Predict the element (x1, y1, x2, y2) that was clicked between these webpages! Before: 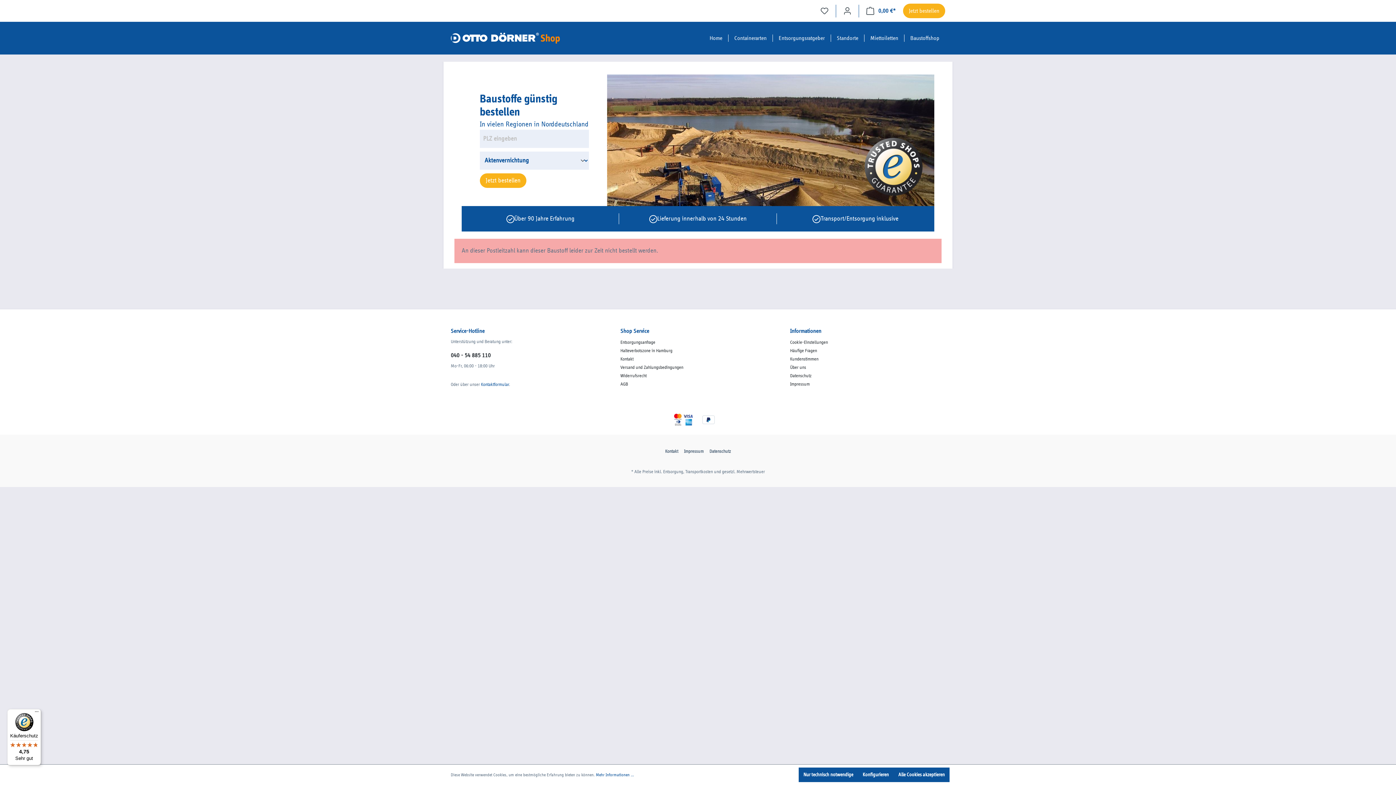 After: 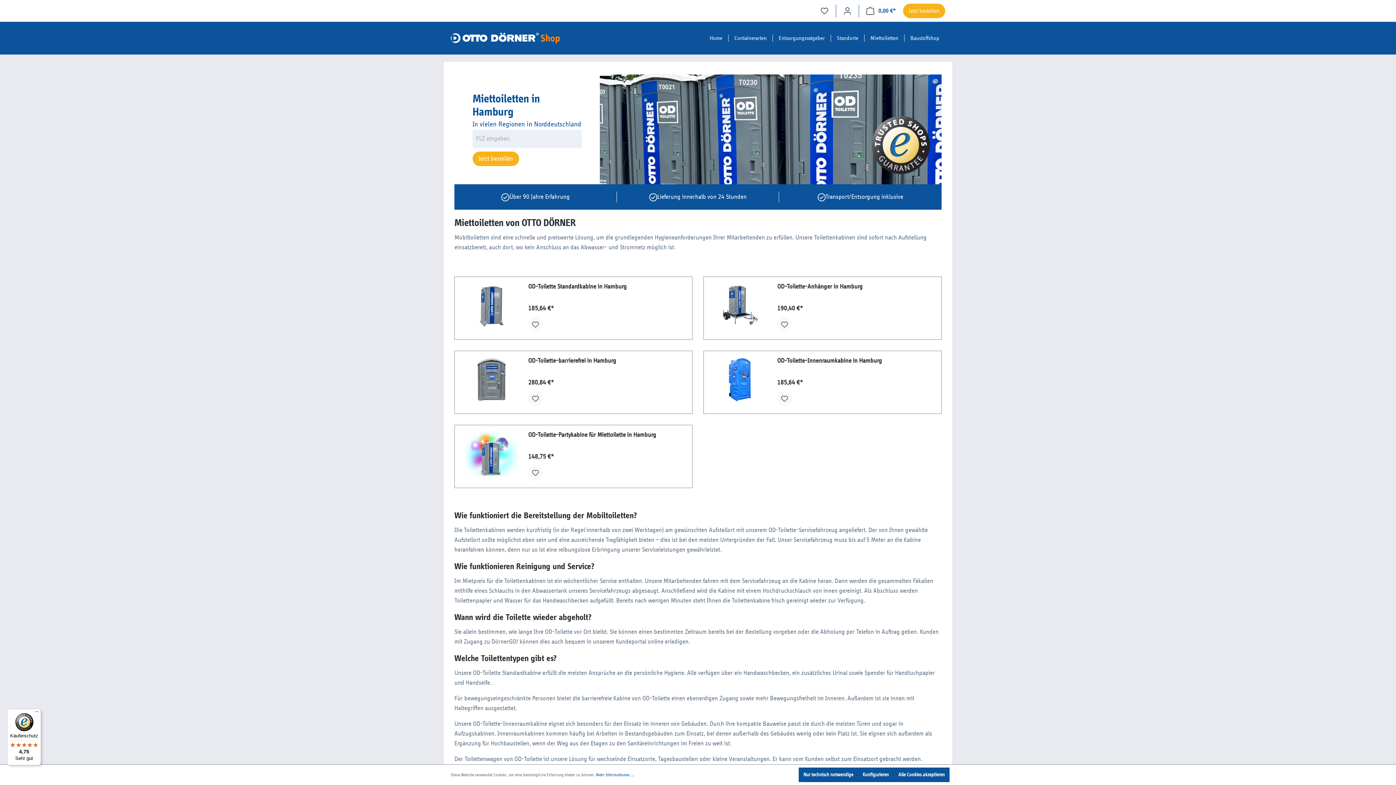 Action: bbox: (864, 21, 904, 54) label: Miettoiletten